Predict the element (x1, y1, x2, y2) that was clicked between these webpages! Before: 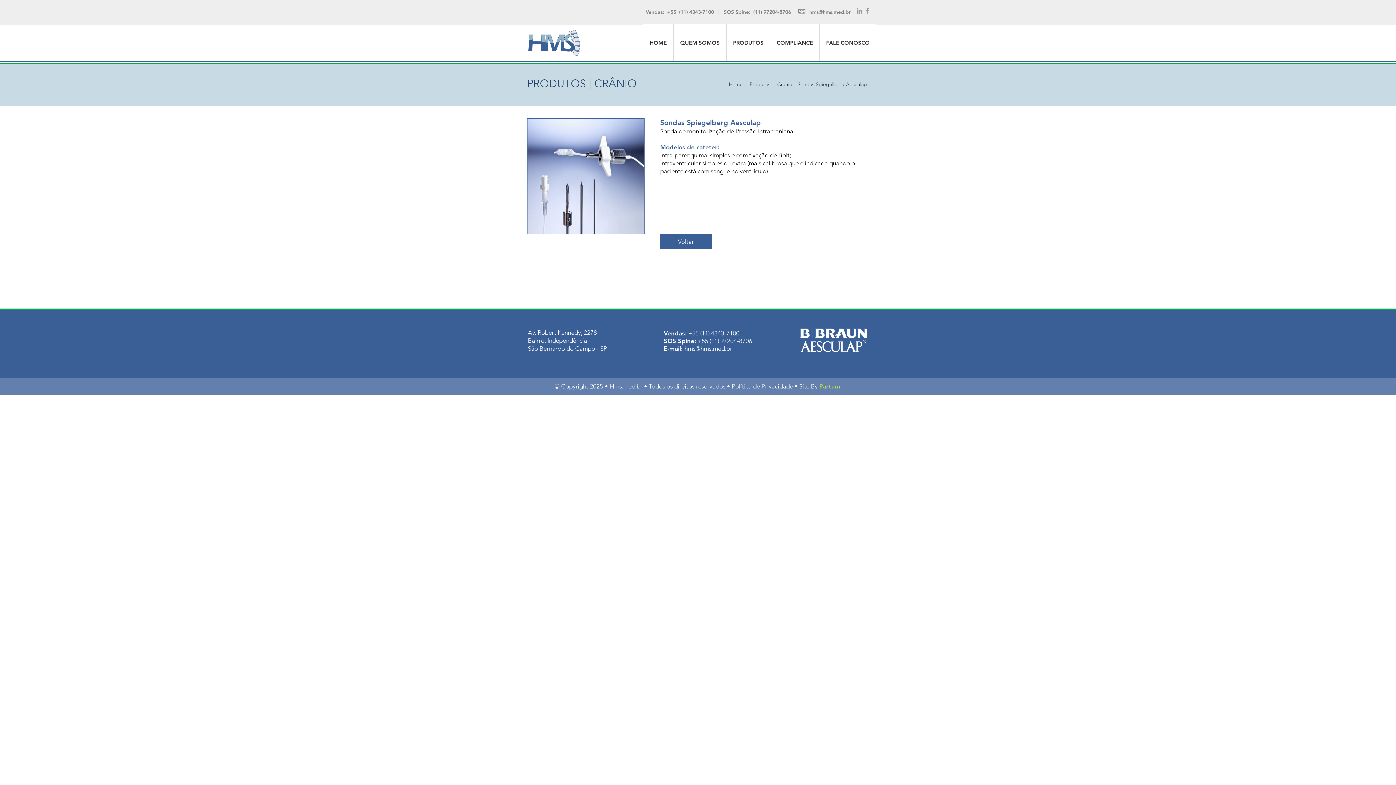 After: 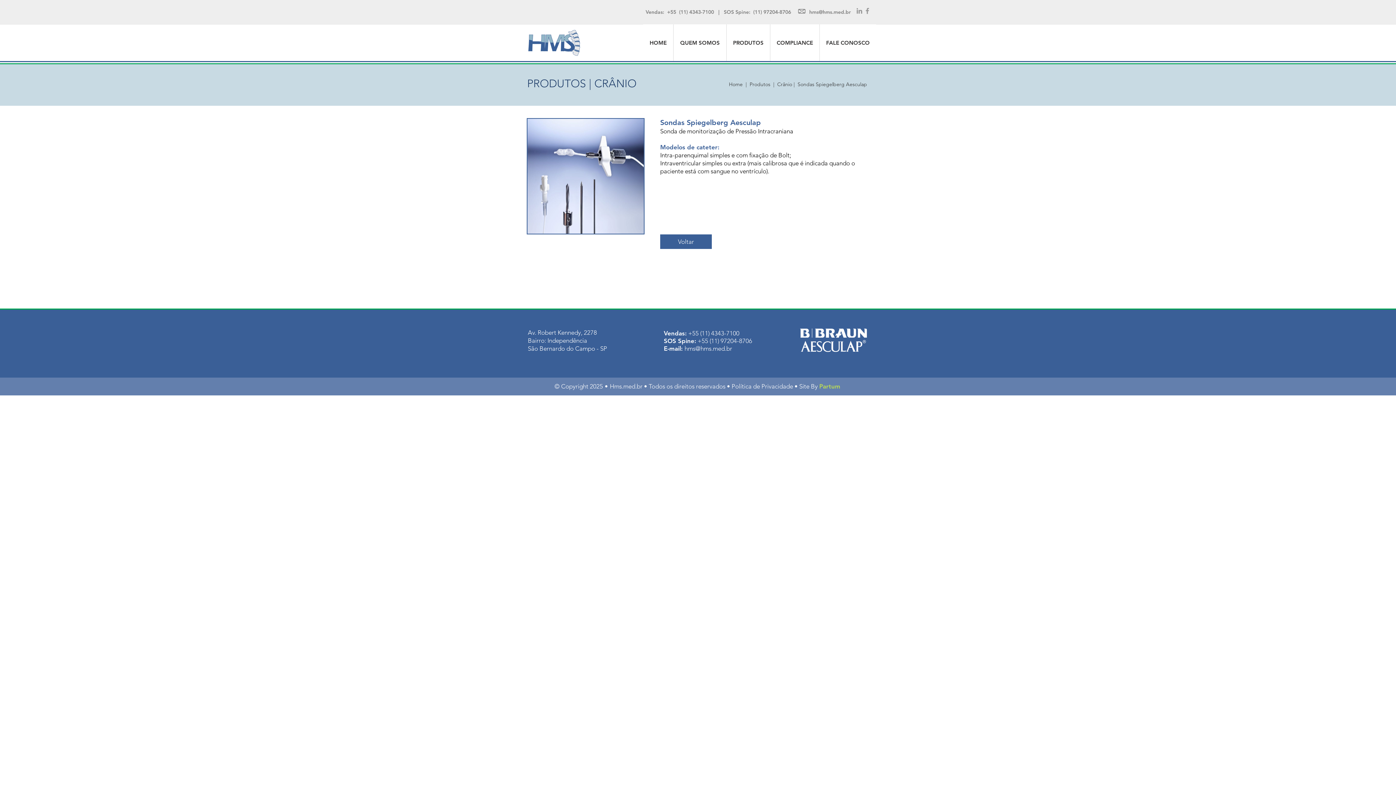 Action: label: hms@hms.med.br bbox: (809, 8, 850, 15)